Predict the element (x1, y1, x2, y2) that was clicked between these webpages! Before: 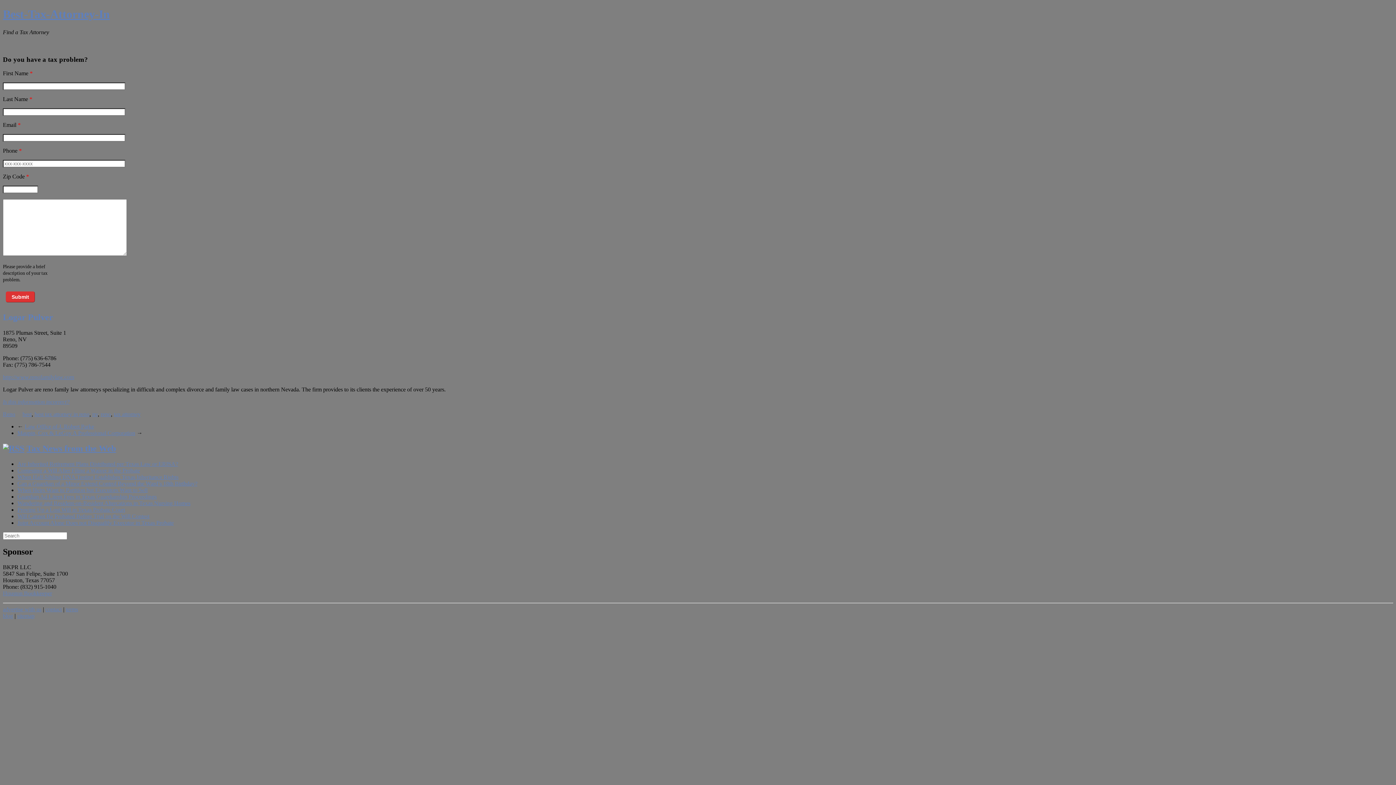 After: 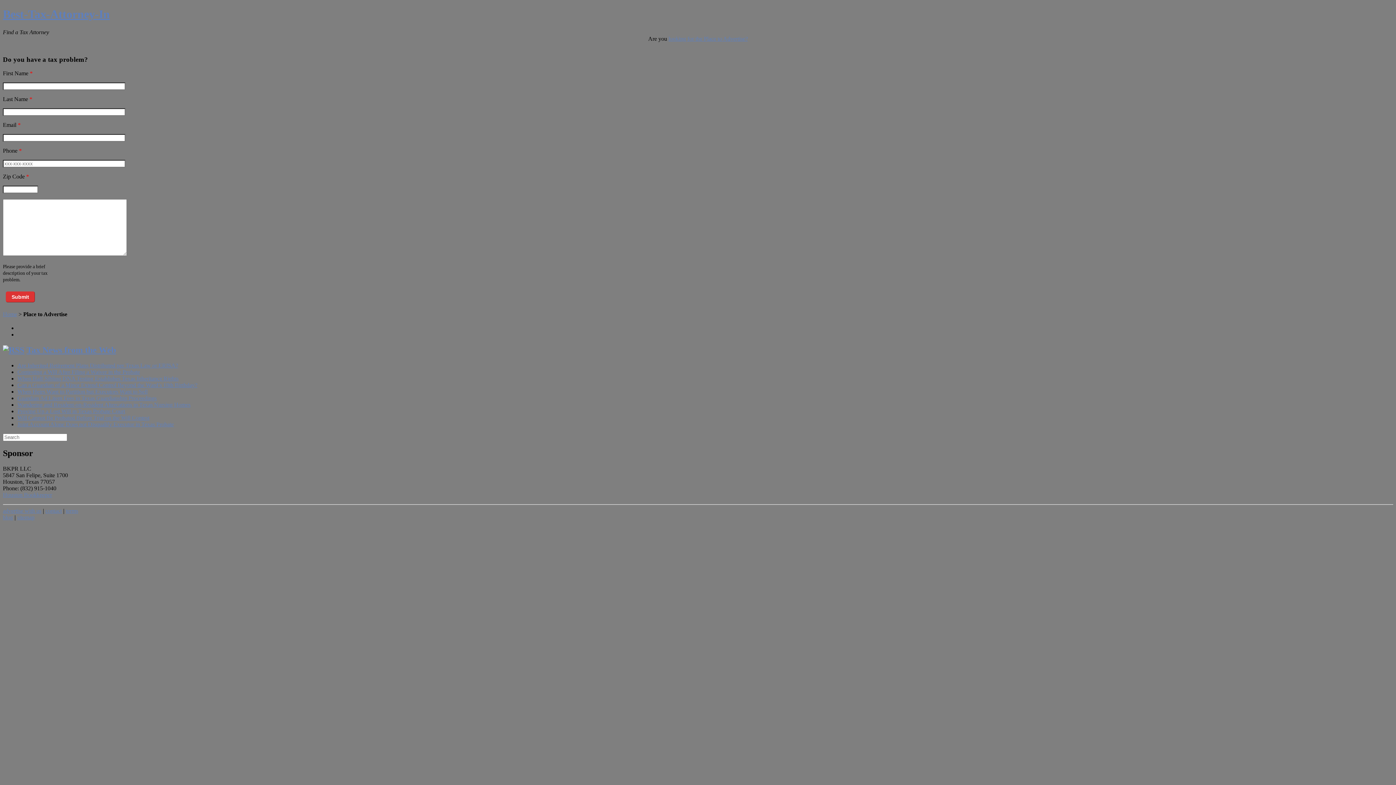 Action: label: advertise with us bbox: (2, 606, 41, 612)